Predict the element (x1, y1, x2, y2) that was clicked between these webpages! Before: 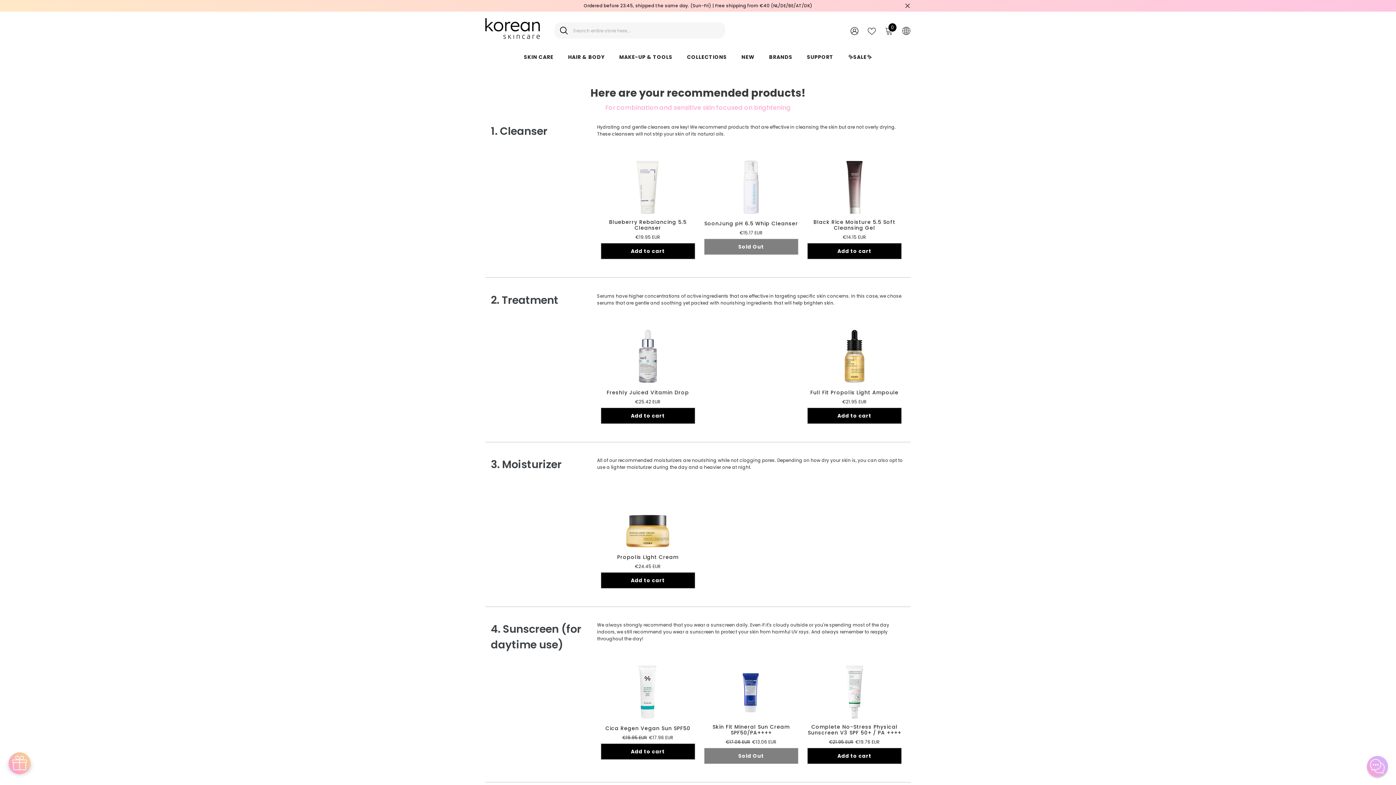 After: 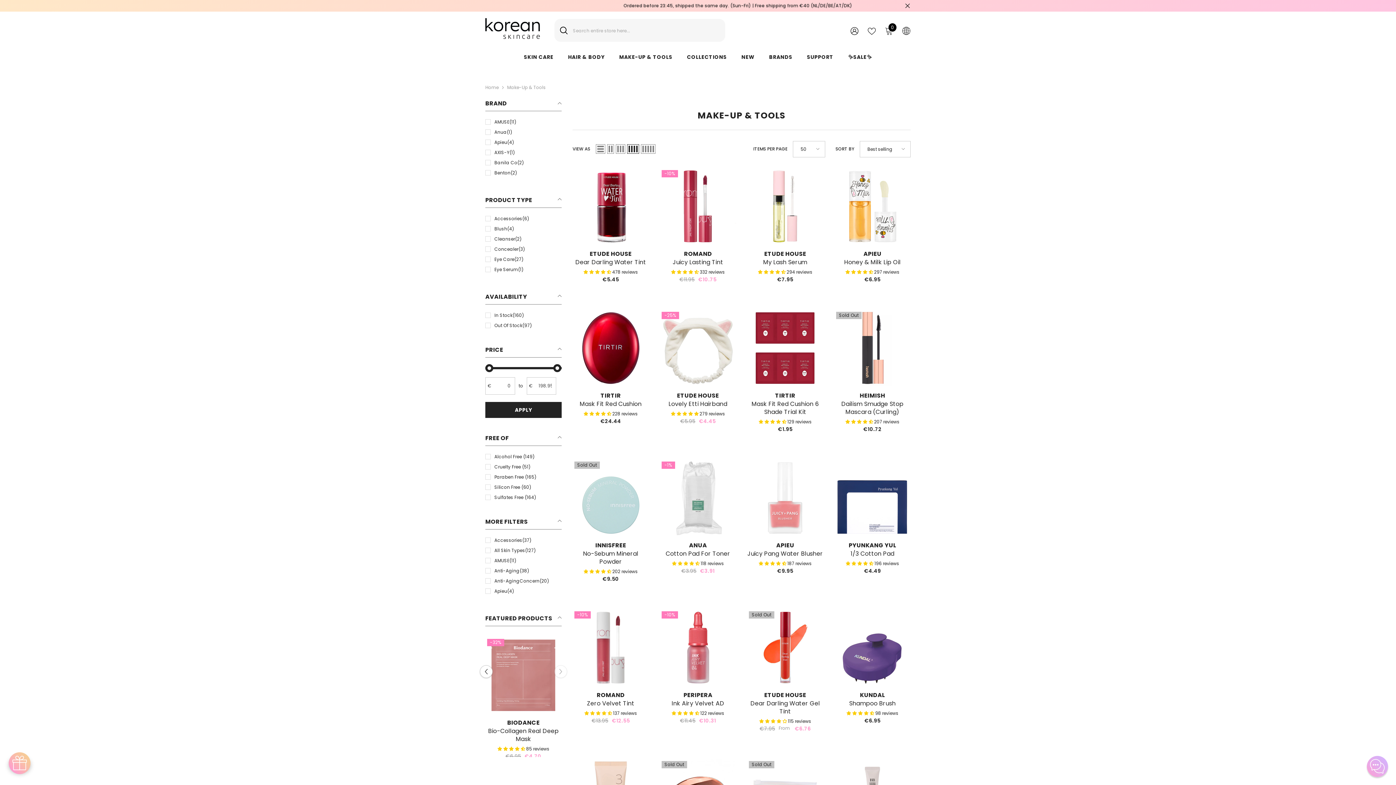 Action: label: MAKE-UP & TOOLS bbox: (612, 53, 679, 70)